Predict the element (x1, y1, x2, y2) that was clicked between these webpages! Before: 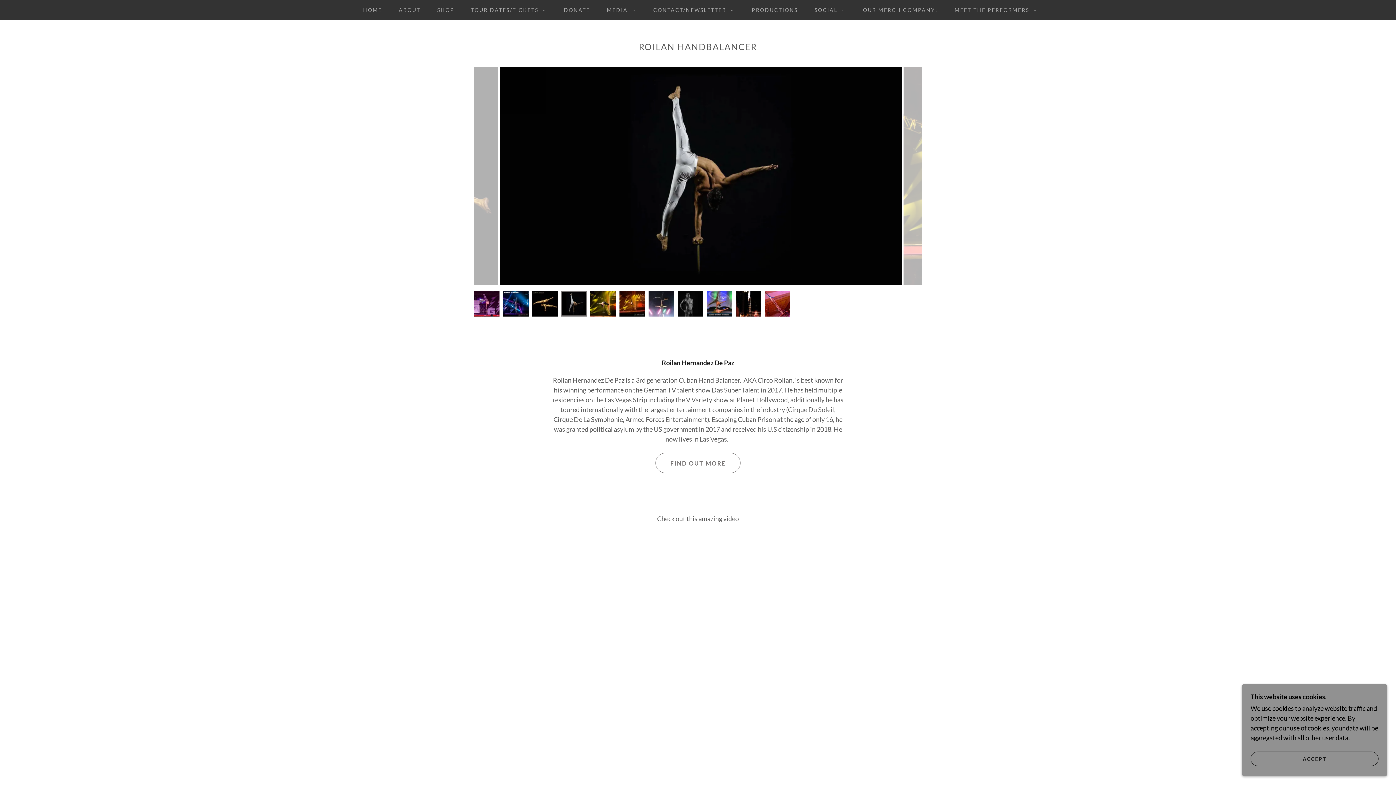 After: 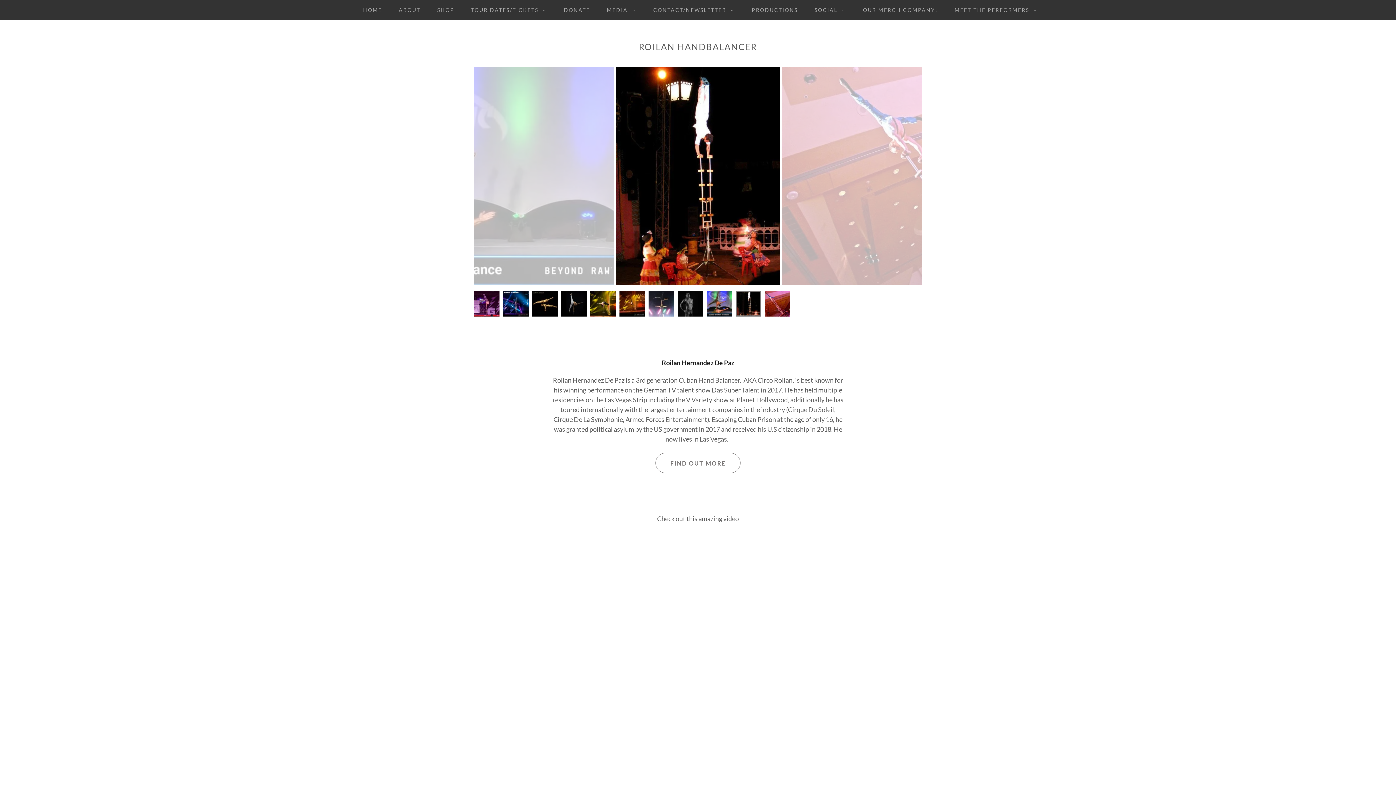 Action: label: ACCEPT bbox: (1250, 752, 1378, 766)